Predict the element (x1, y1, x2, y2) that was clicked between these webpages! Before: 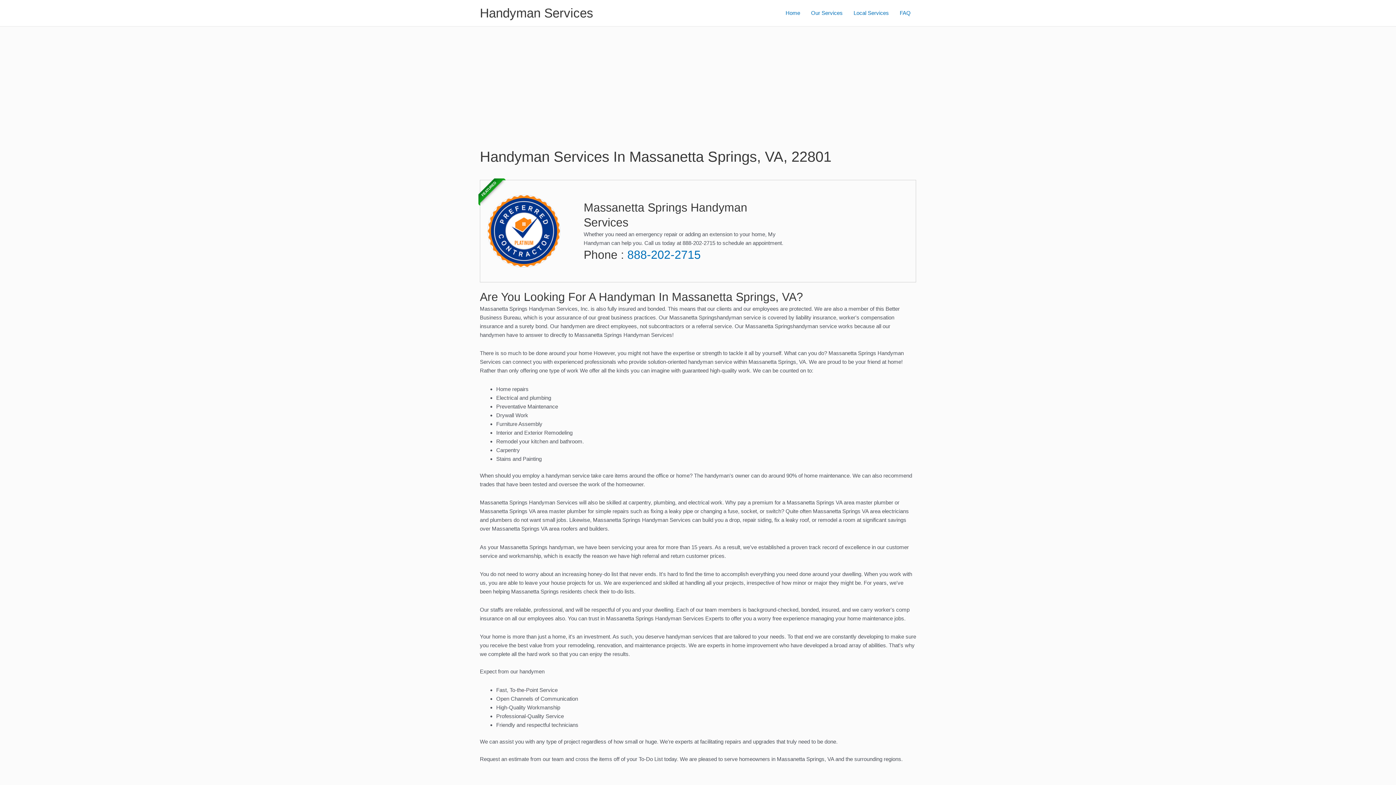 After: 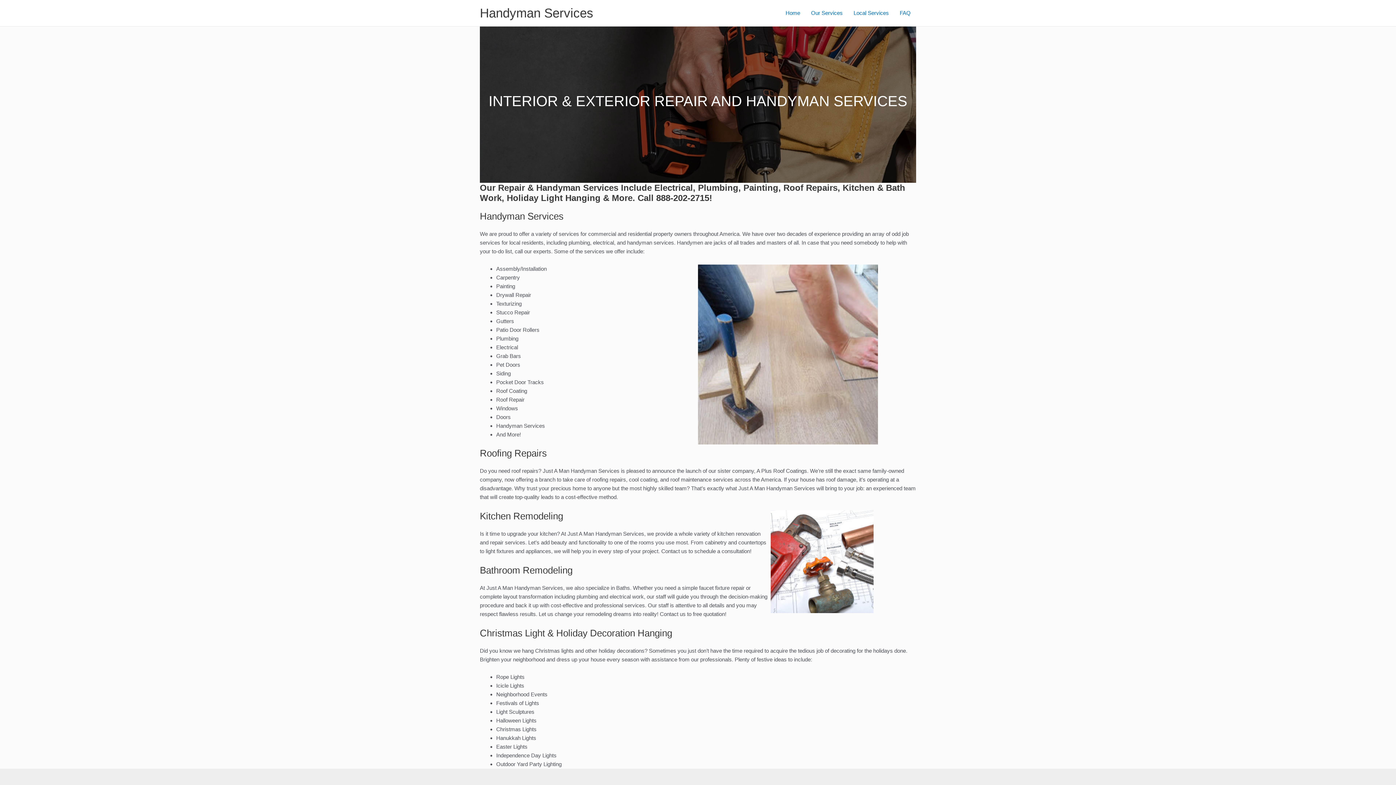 Action: label: Our Services bbox: (805, 0, 848, 25)